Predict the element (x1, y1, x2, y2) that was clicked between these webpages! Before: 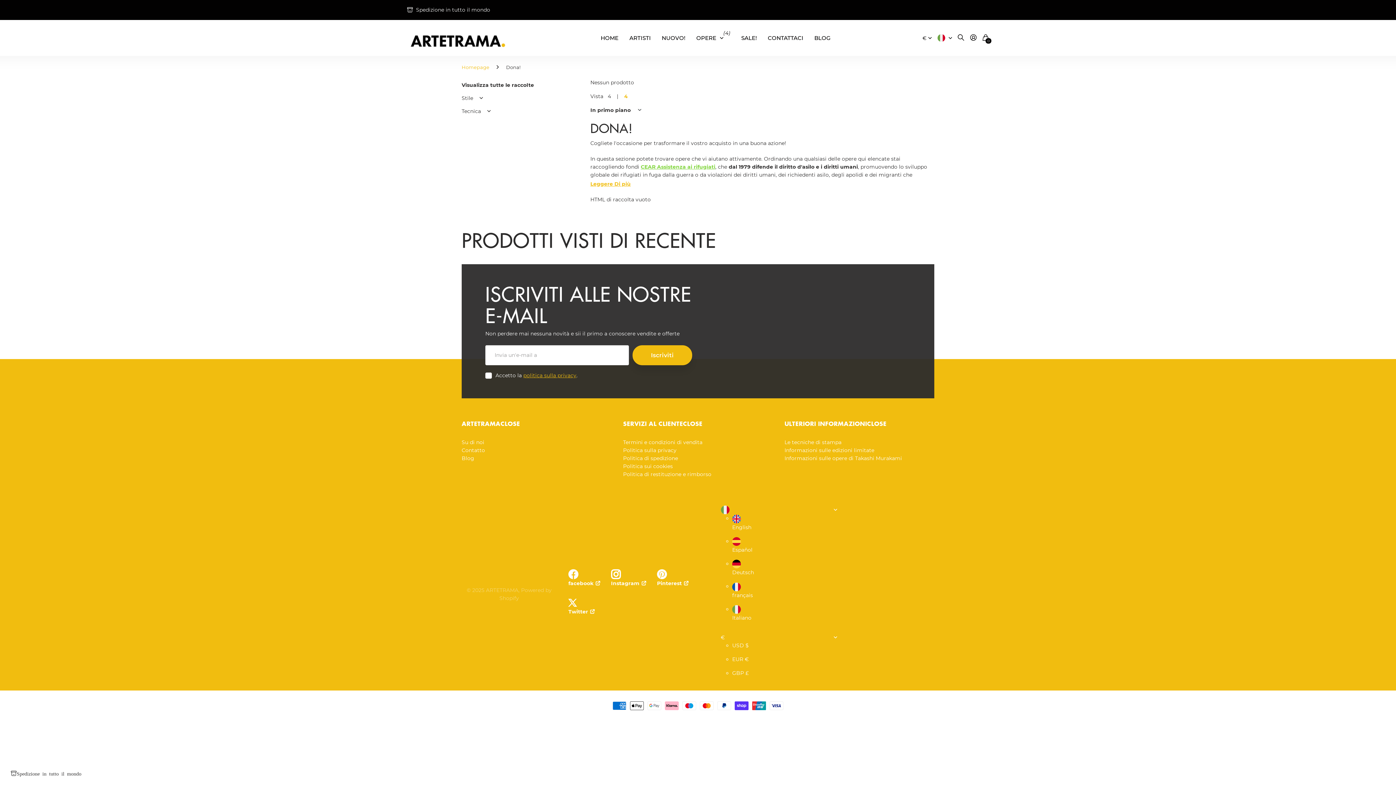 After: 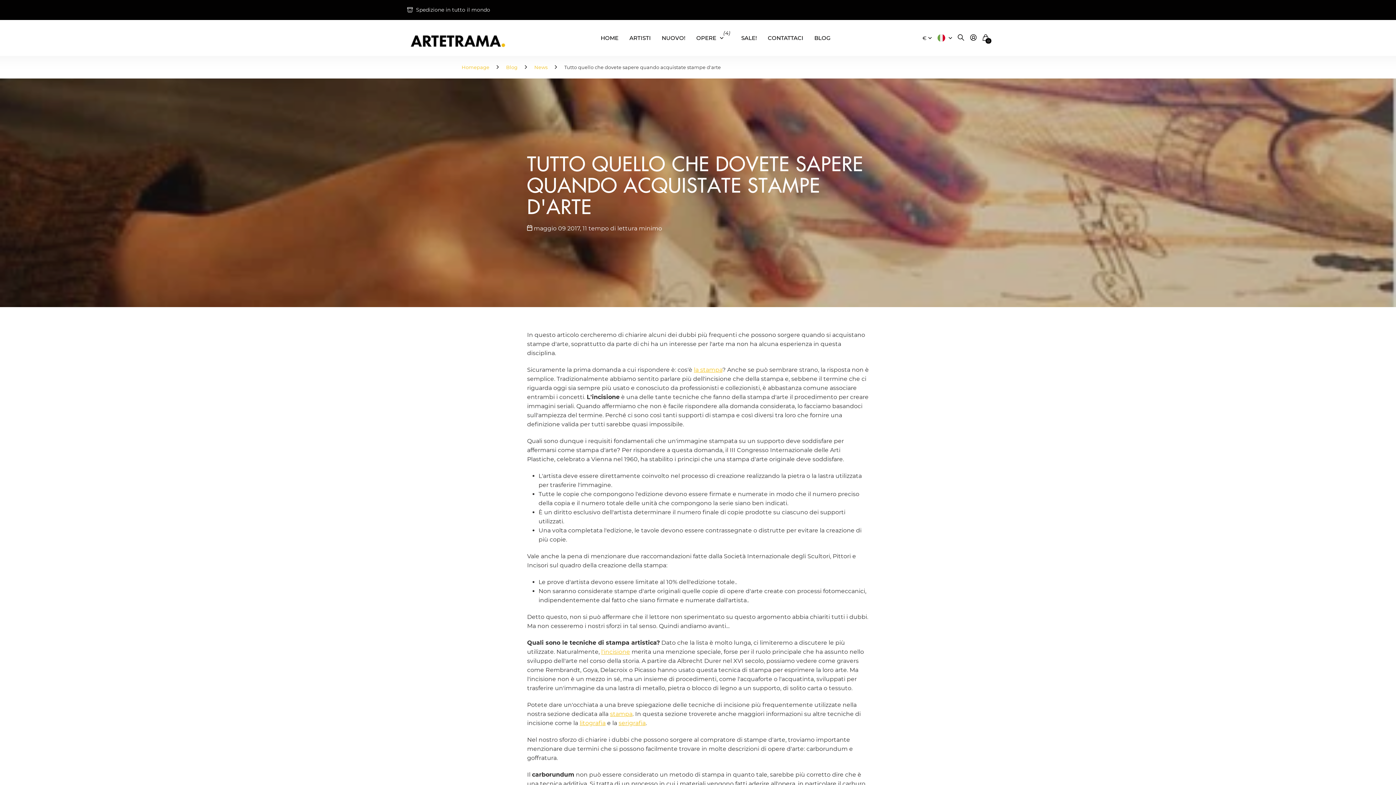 Action: bbox: (784, 447, 874, 453) label: Informazioni sulle edizioni limitate